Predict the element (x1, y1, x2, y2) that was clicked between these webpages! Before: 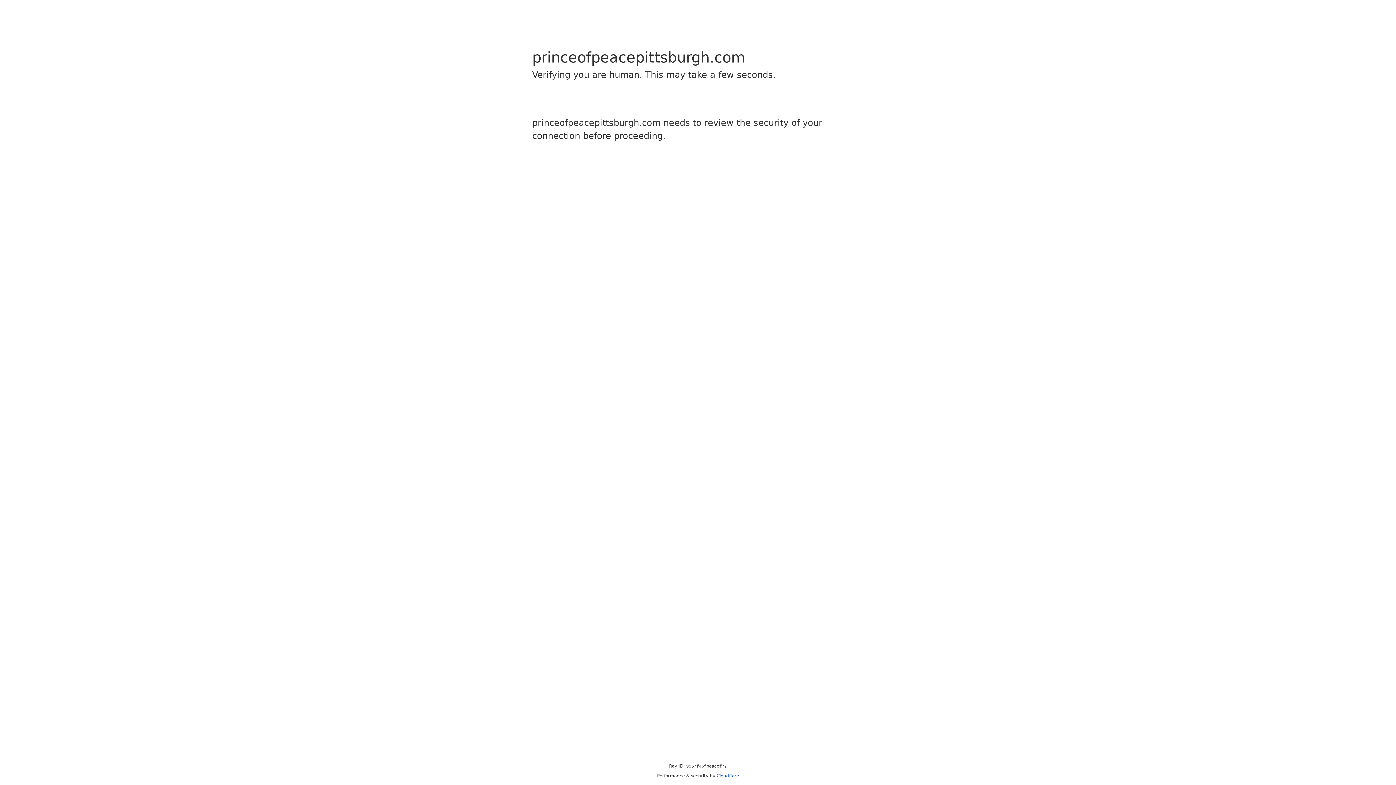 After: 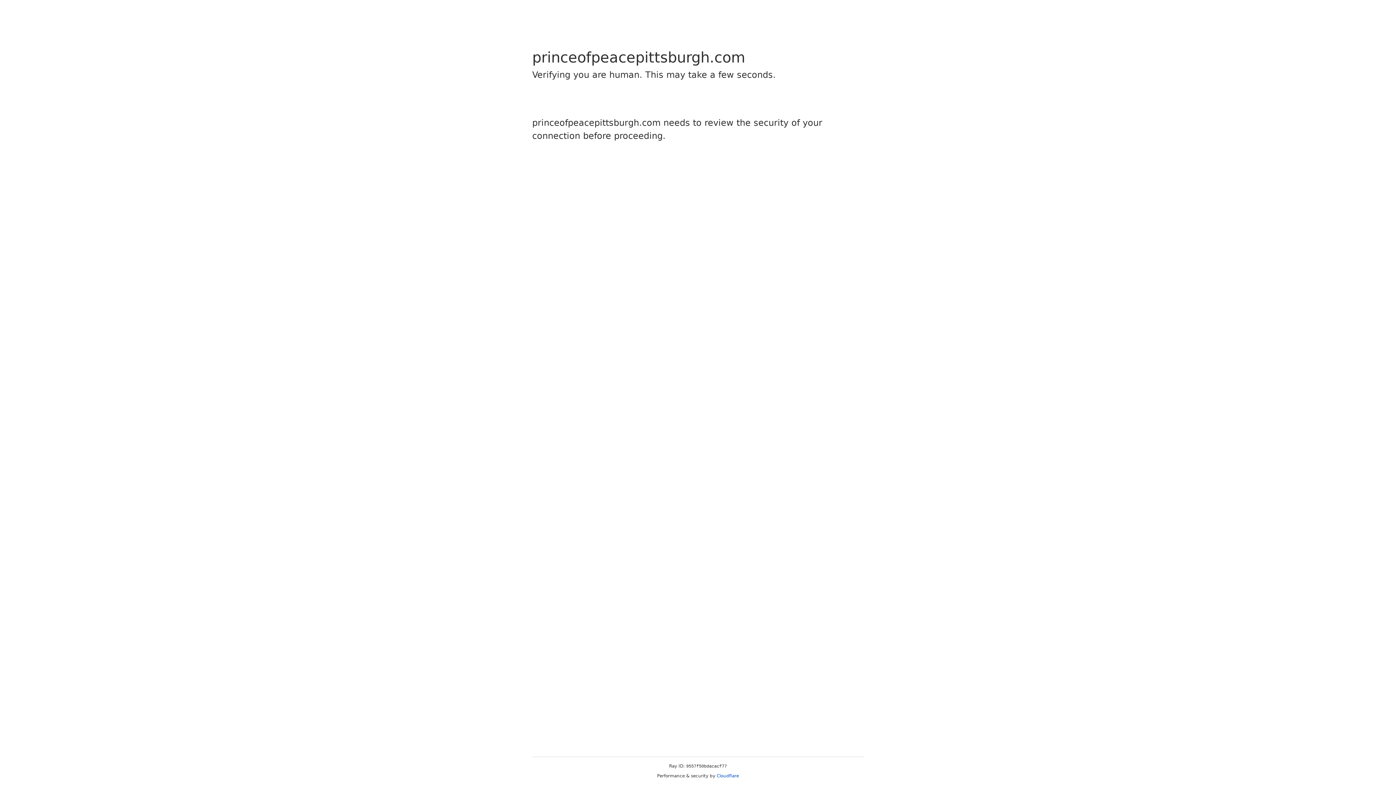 Action: bbox: (716, 773, 739, 778) label: Cloudflare